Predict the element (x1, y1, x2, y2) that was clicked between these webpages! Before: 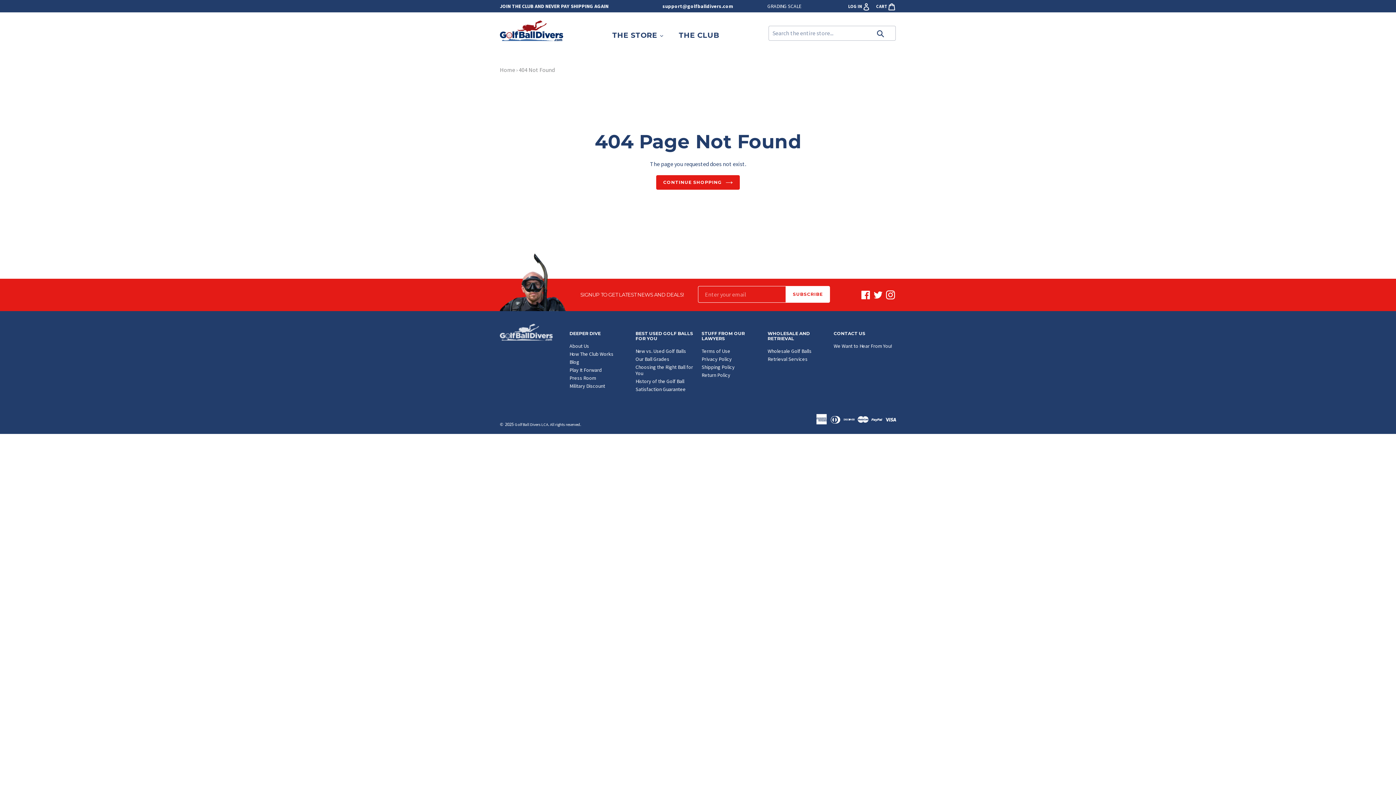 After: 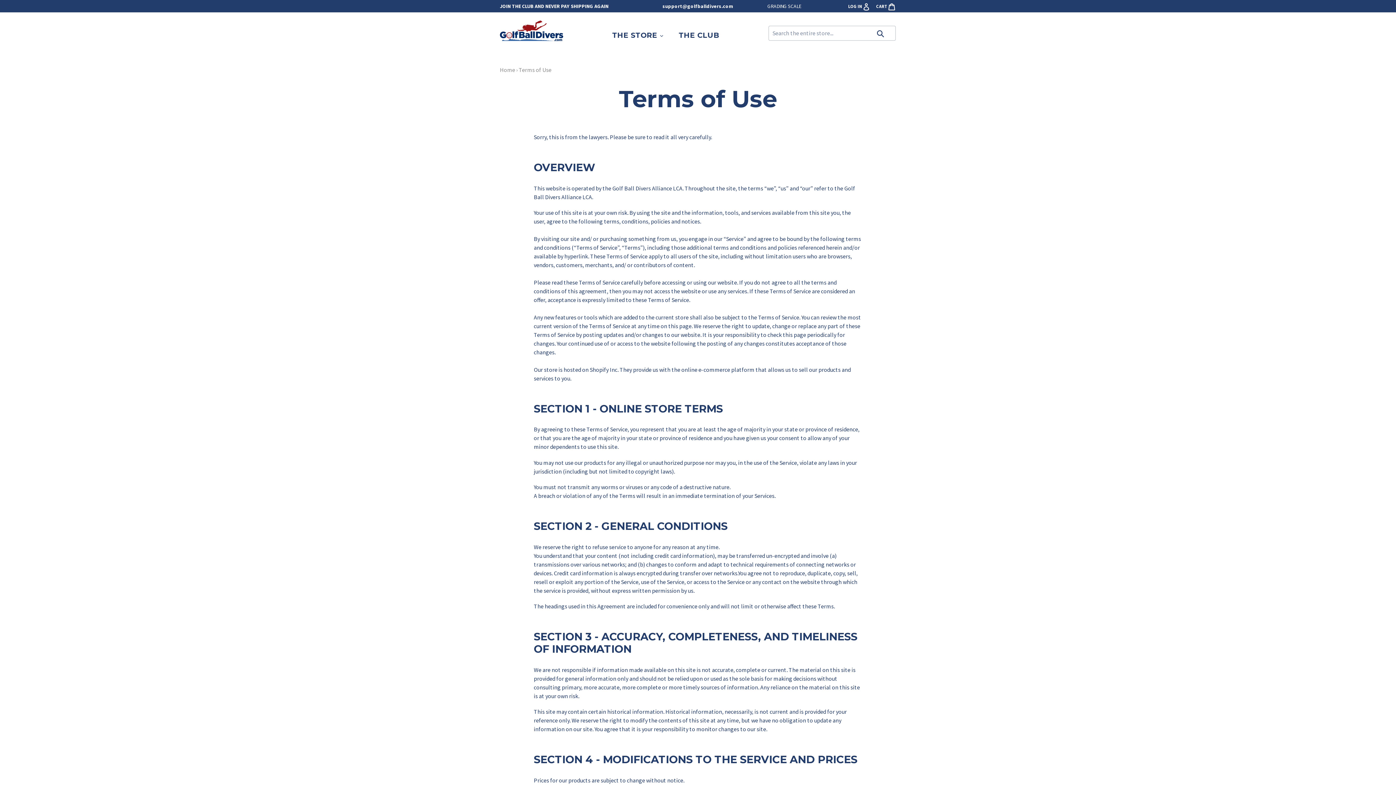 Action: bbox: (701, 347, 730, 354) label: Terms of Use